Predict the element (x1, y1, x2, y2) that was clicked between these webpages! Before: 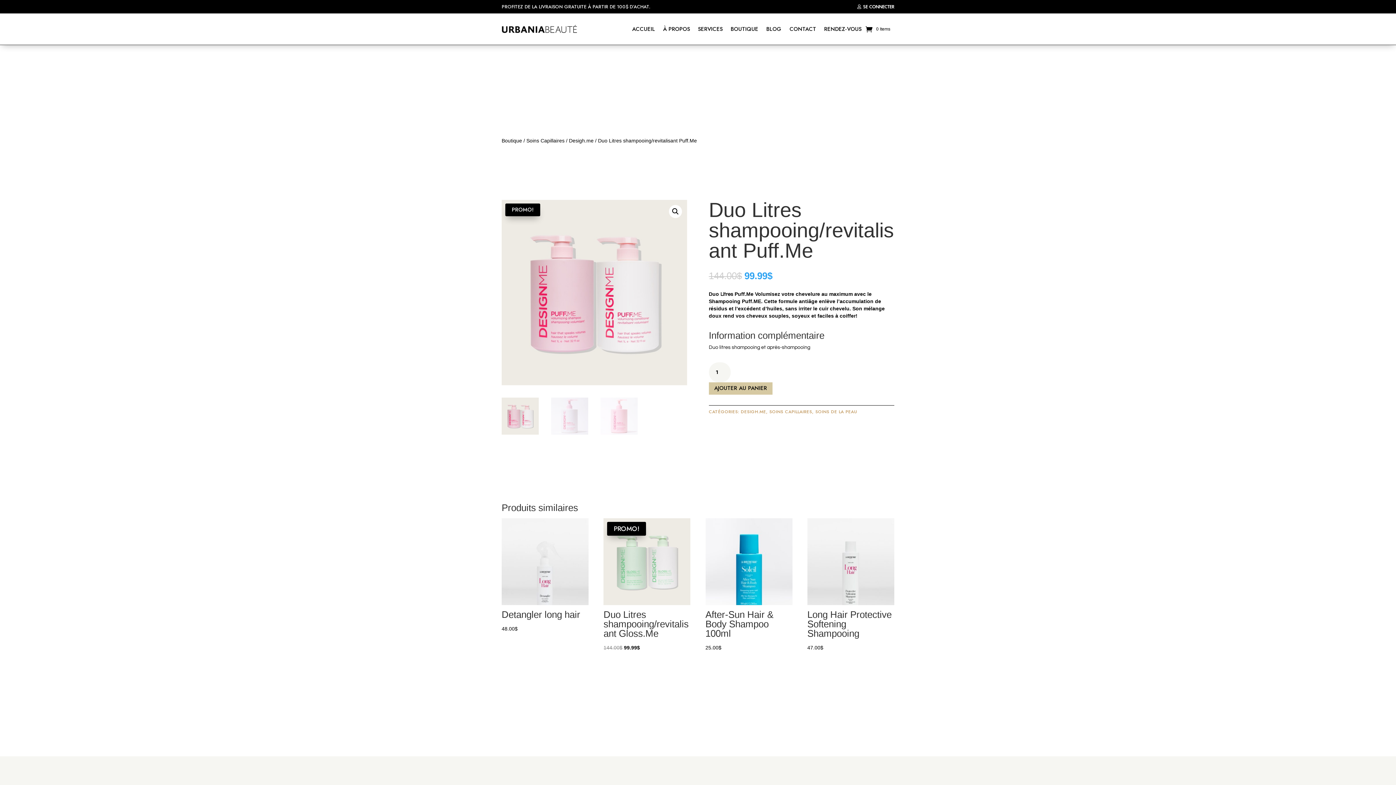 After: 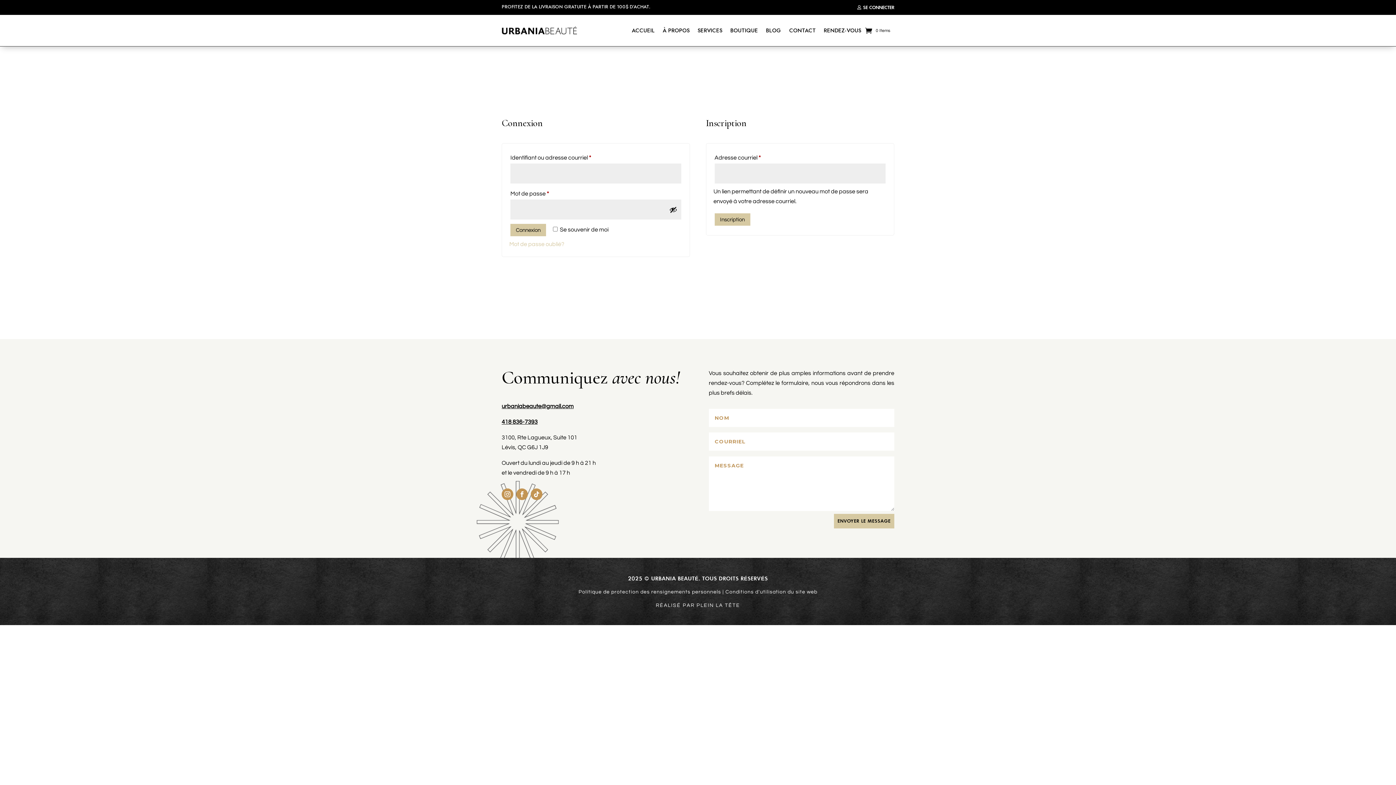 Action: label: SE CONNECTER bbox: (861, 3, 894, 10)